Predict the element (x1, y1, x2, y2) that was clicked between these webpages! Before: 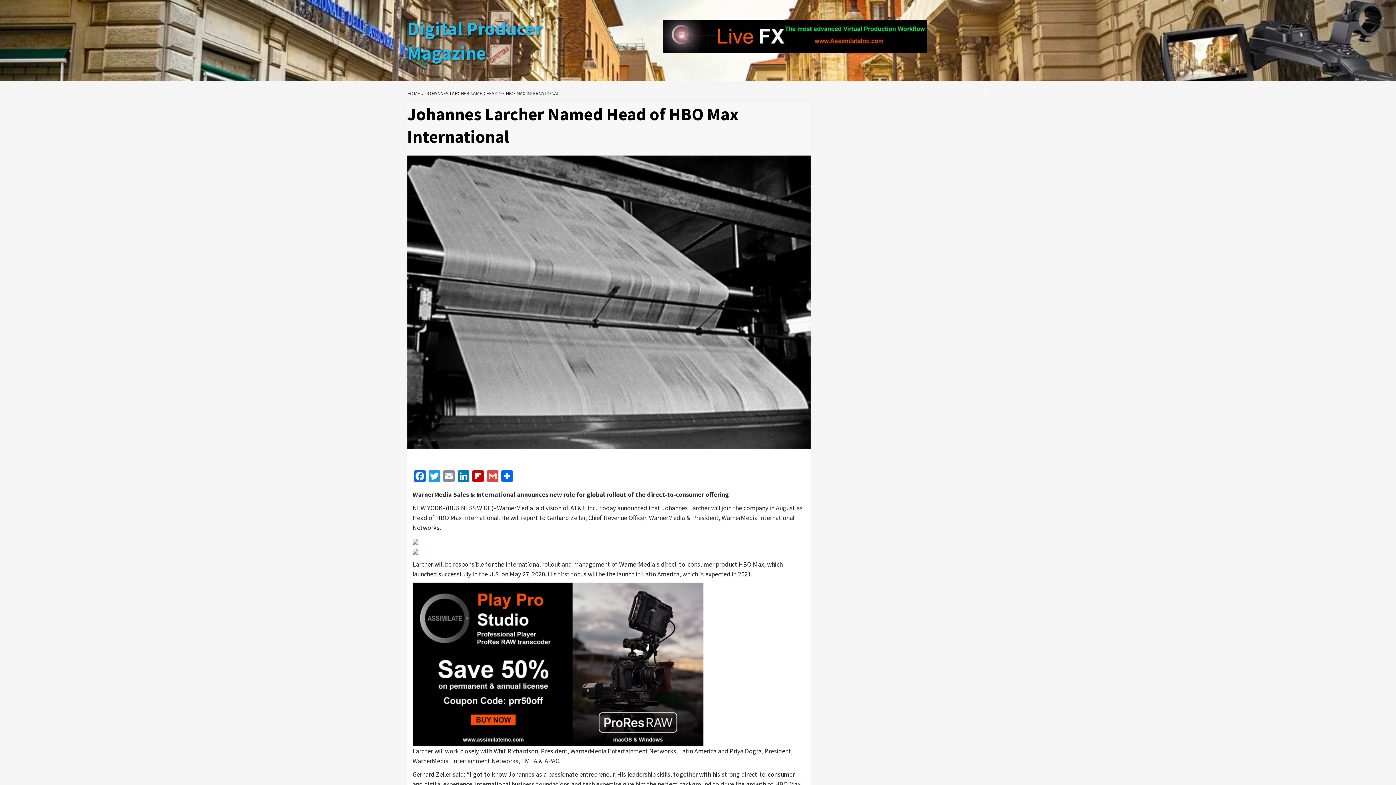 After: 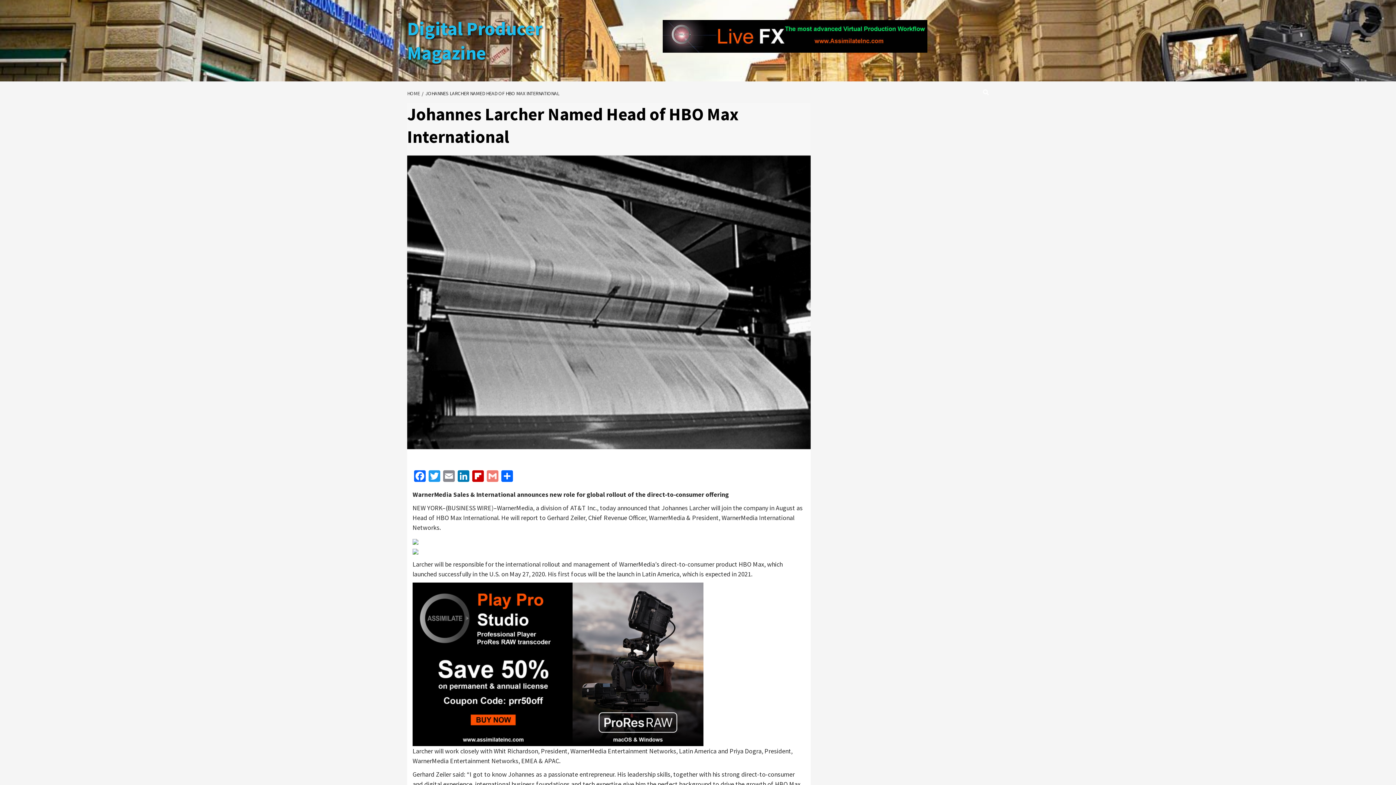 Action: bbox: (485, 470, 500, 484) label: Gmail